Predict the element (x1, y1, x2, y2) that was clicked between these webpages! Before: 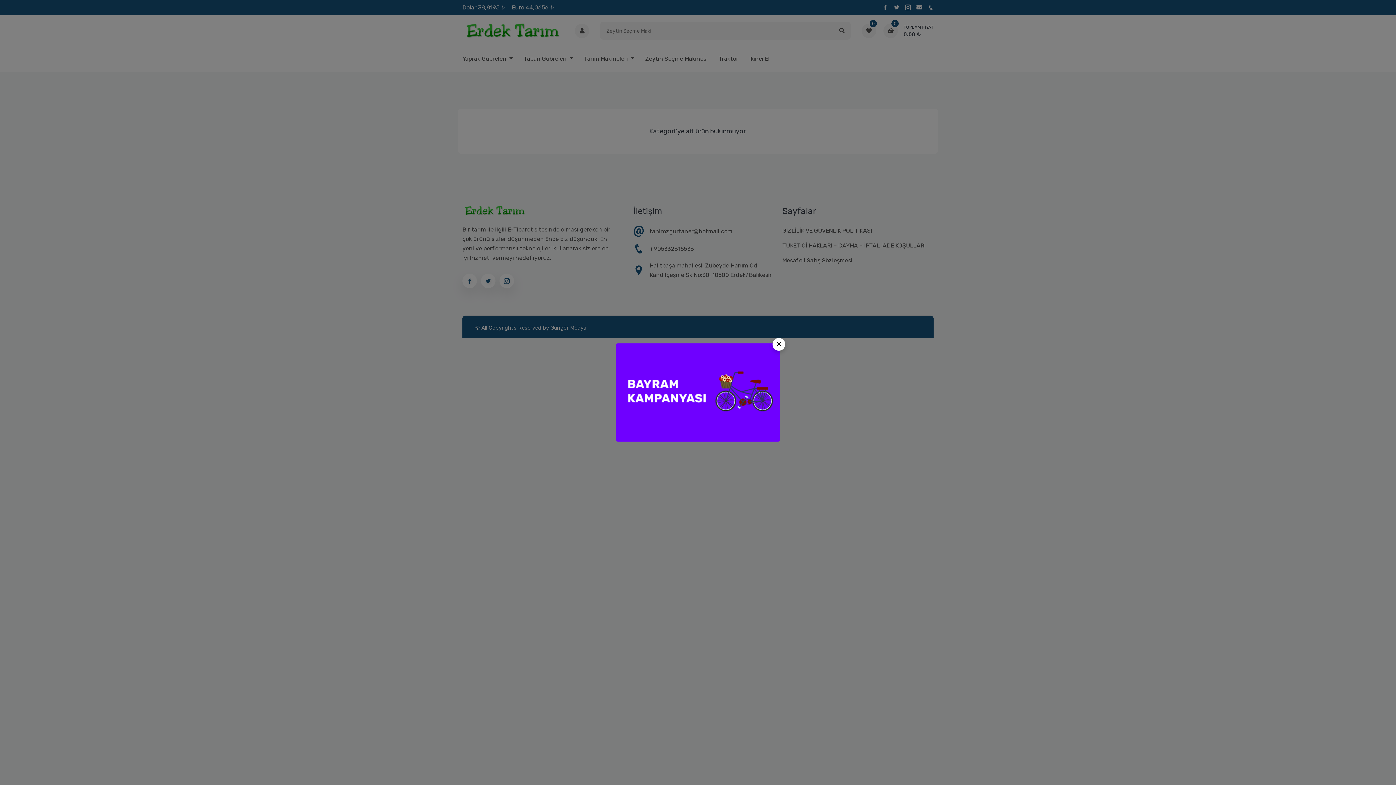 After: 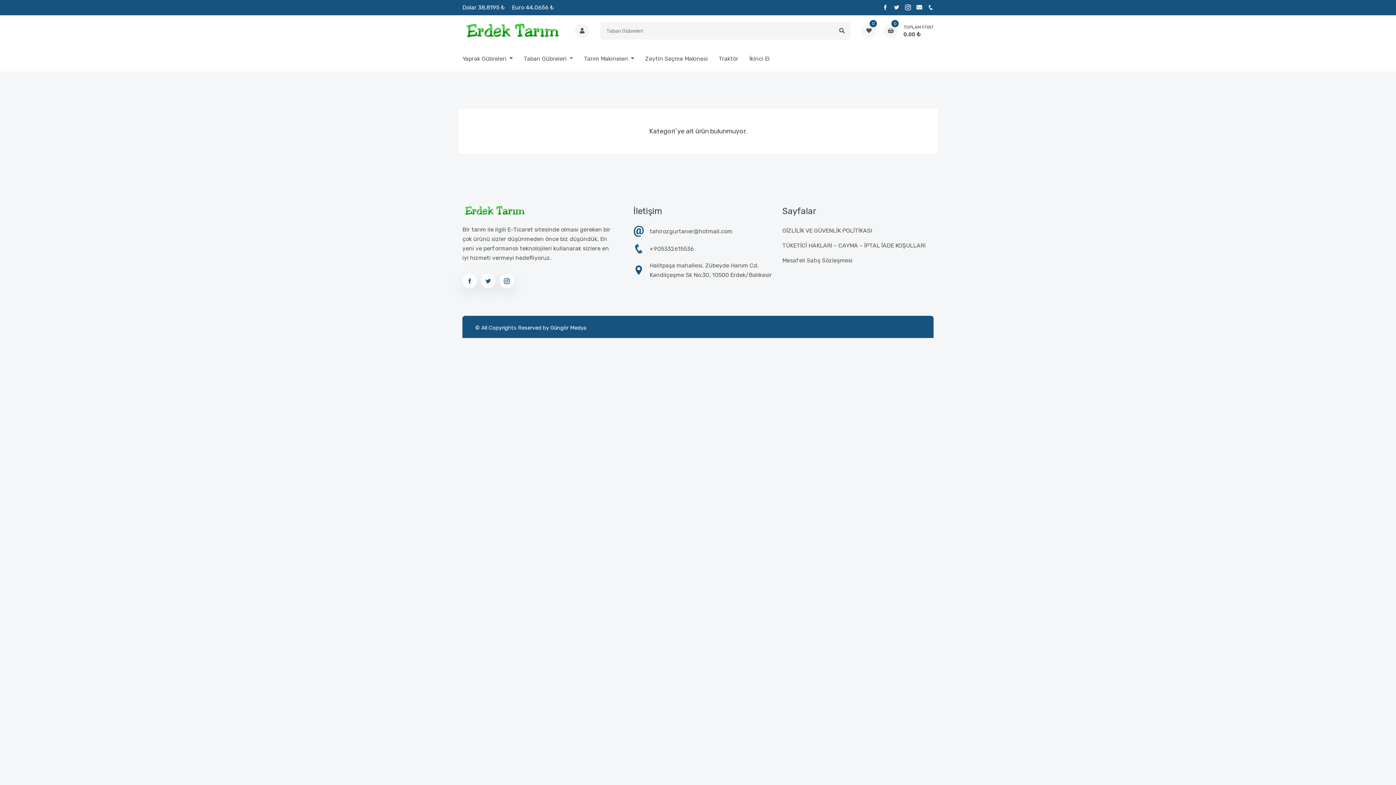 Action: bbox: (772, 338, 785, 350)